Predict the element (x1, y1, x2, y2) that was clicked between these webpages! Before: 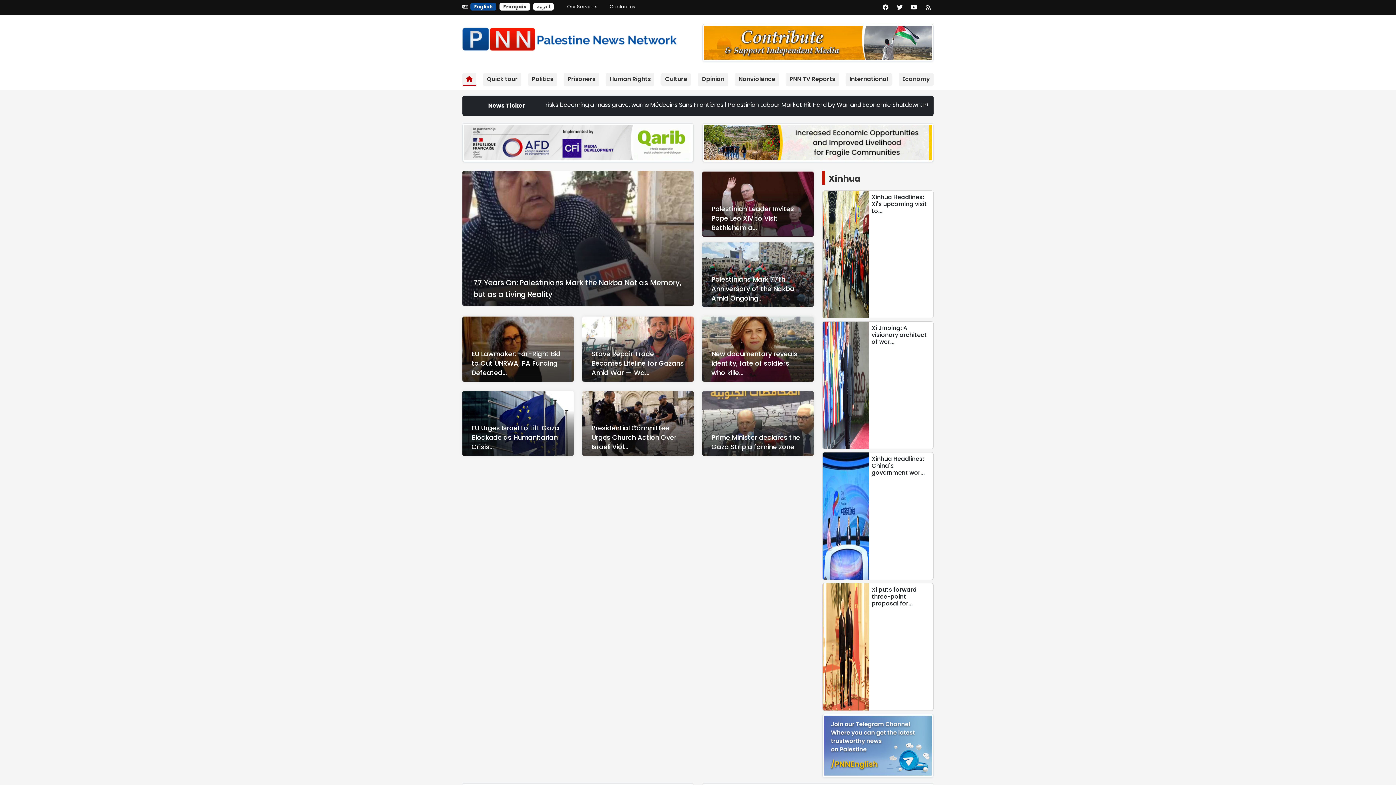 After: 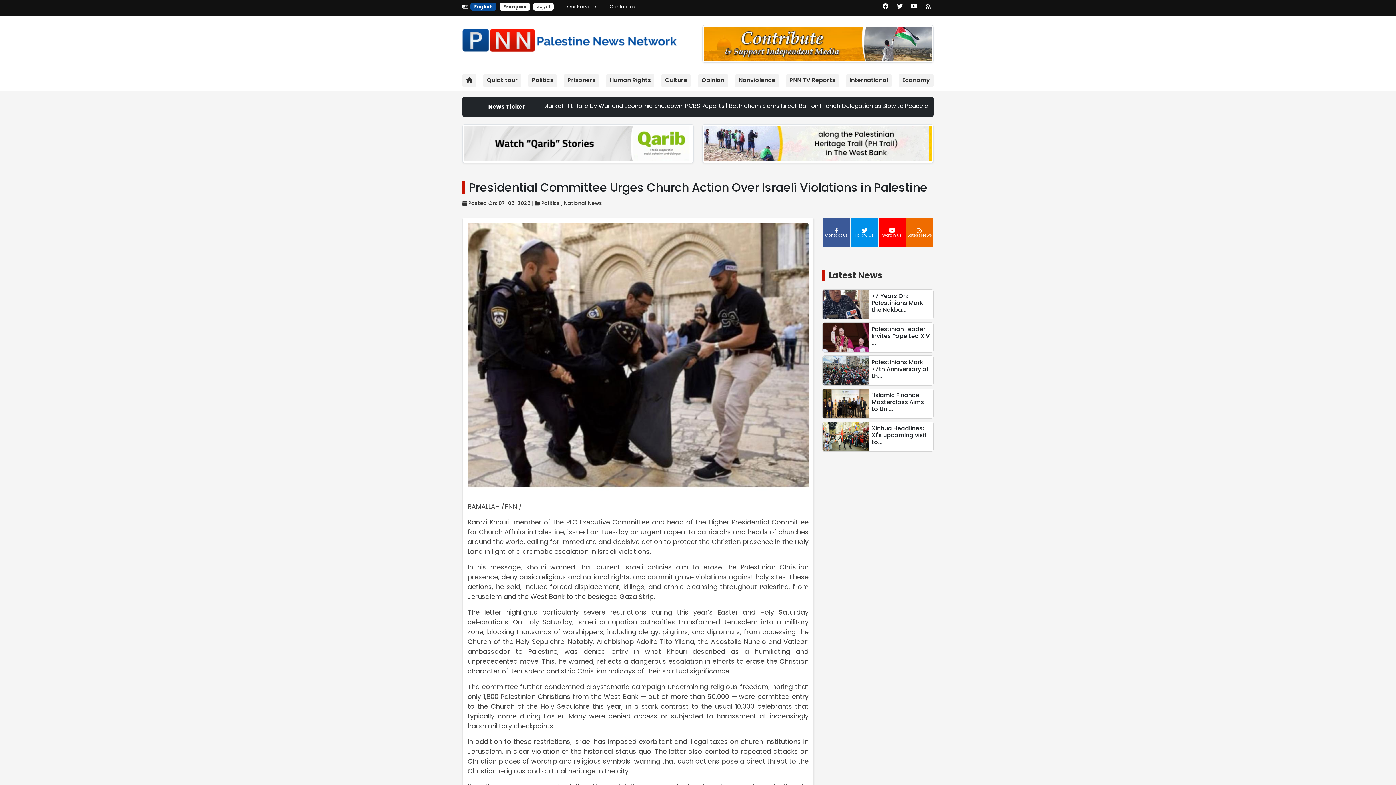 Action: bbox: (591, 497, 676, 525) label: Presidential Committee Urges Church Action Over Israeli Viol...